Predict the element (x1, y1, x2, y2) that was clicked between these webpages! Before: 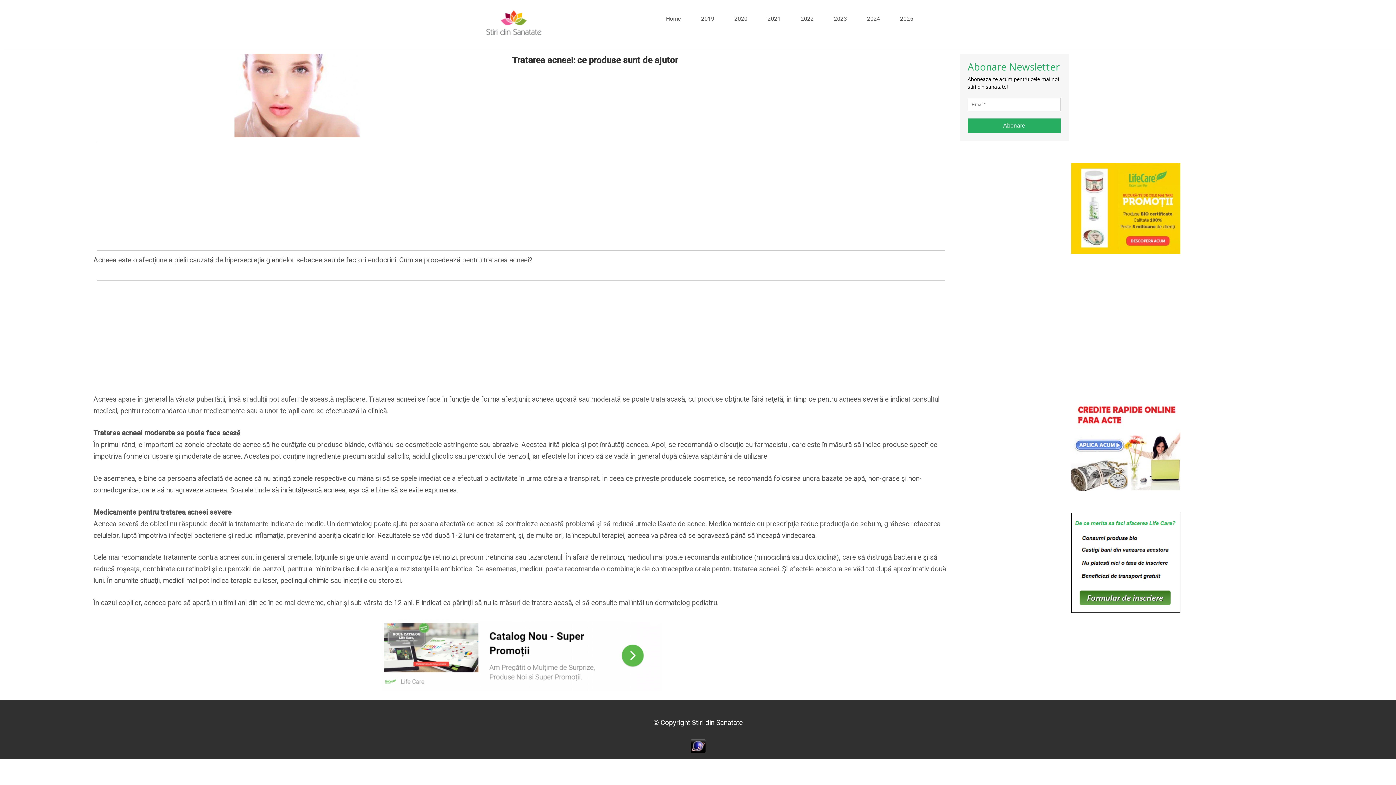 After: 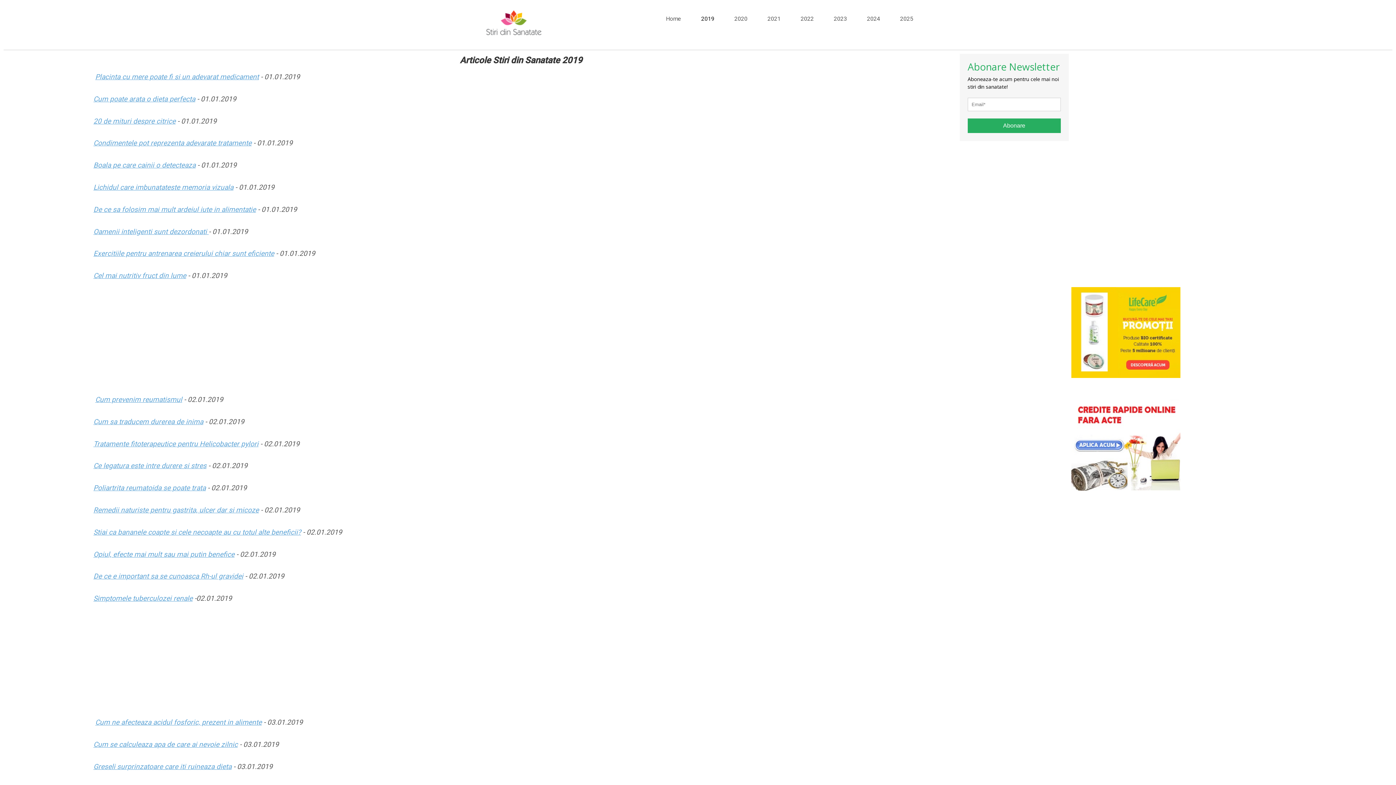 Action: bbox: (701, 15, 714, 22) label: 2019